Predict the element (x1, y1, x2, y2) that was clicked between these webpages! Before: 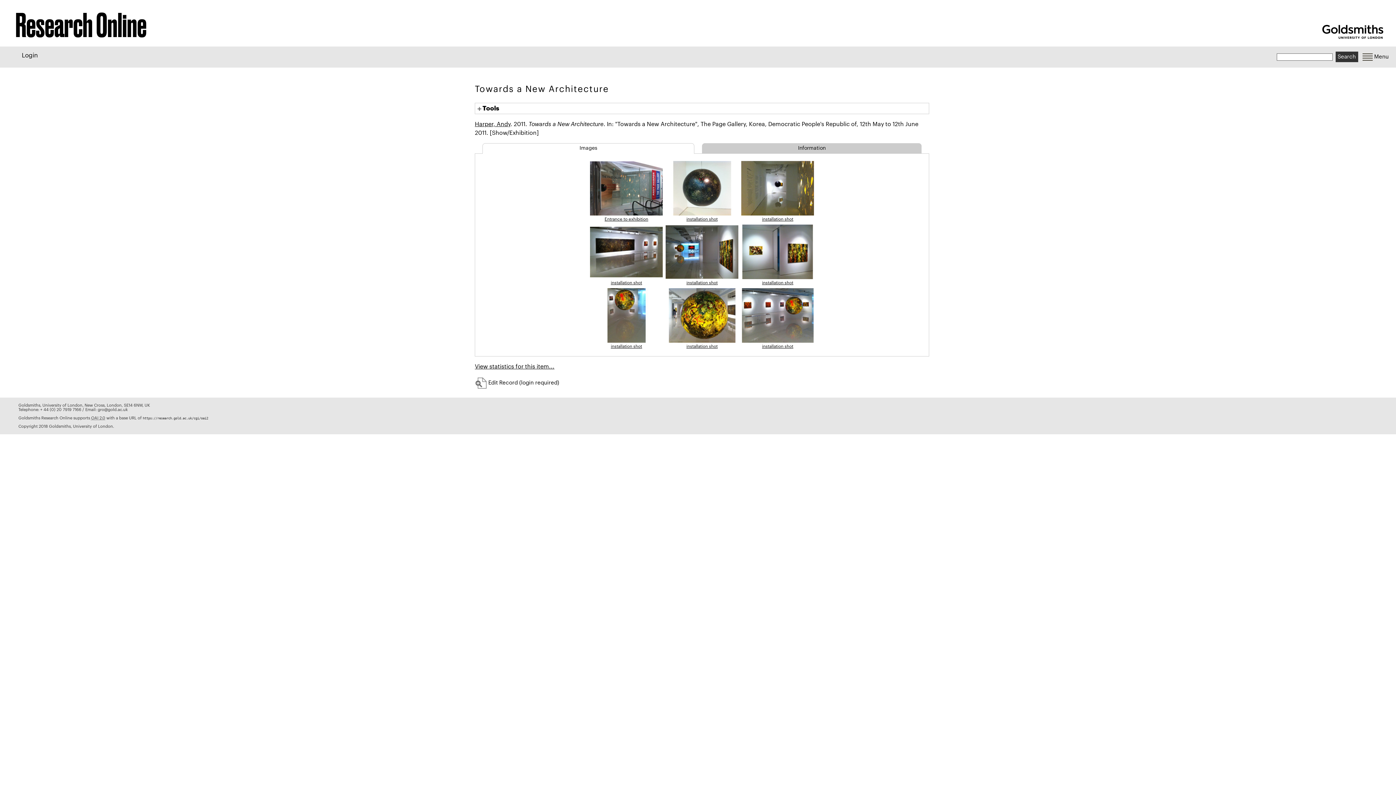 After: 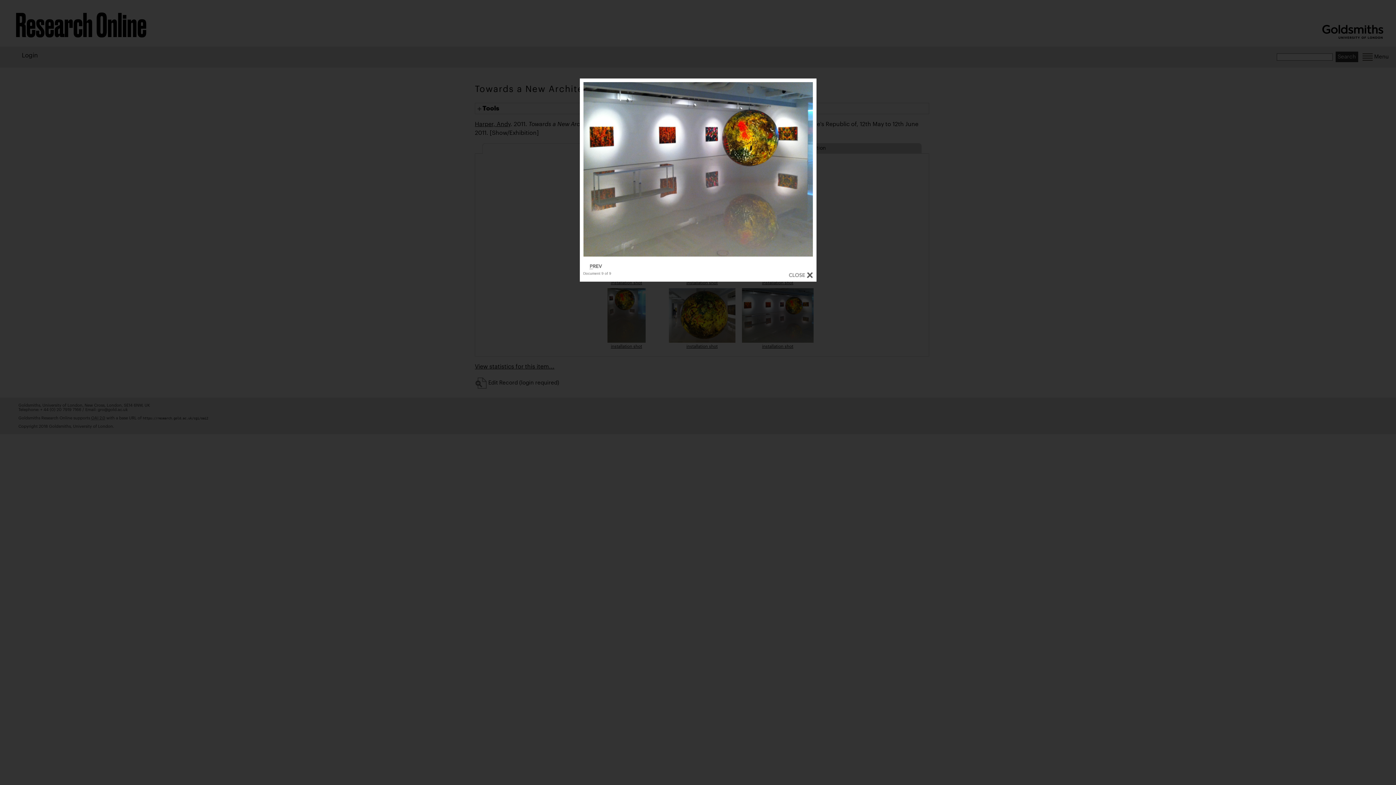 Action: label: installation shot bbox: (762, 344, 793, 348)